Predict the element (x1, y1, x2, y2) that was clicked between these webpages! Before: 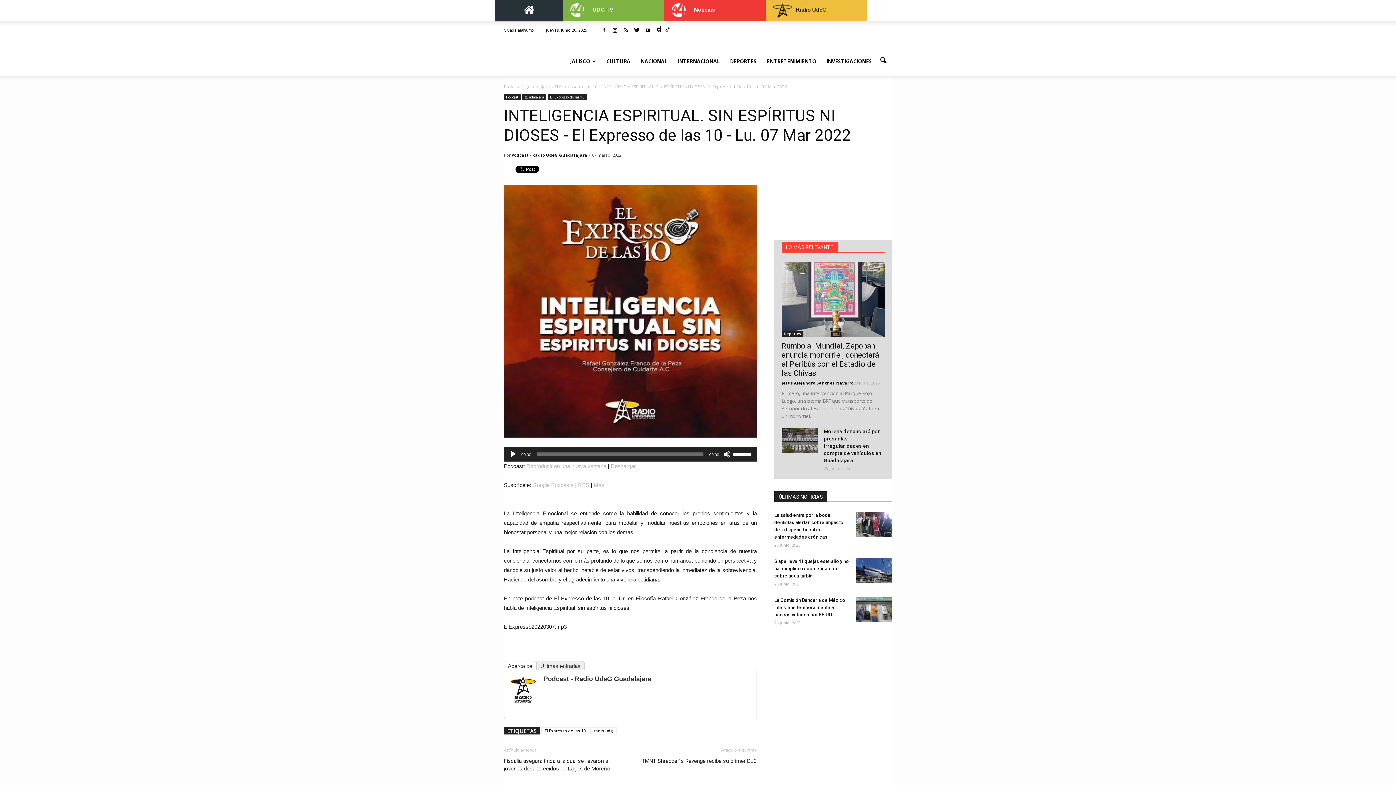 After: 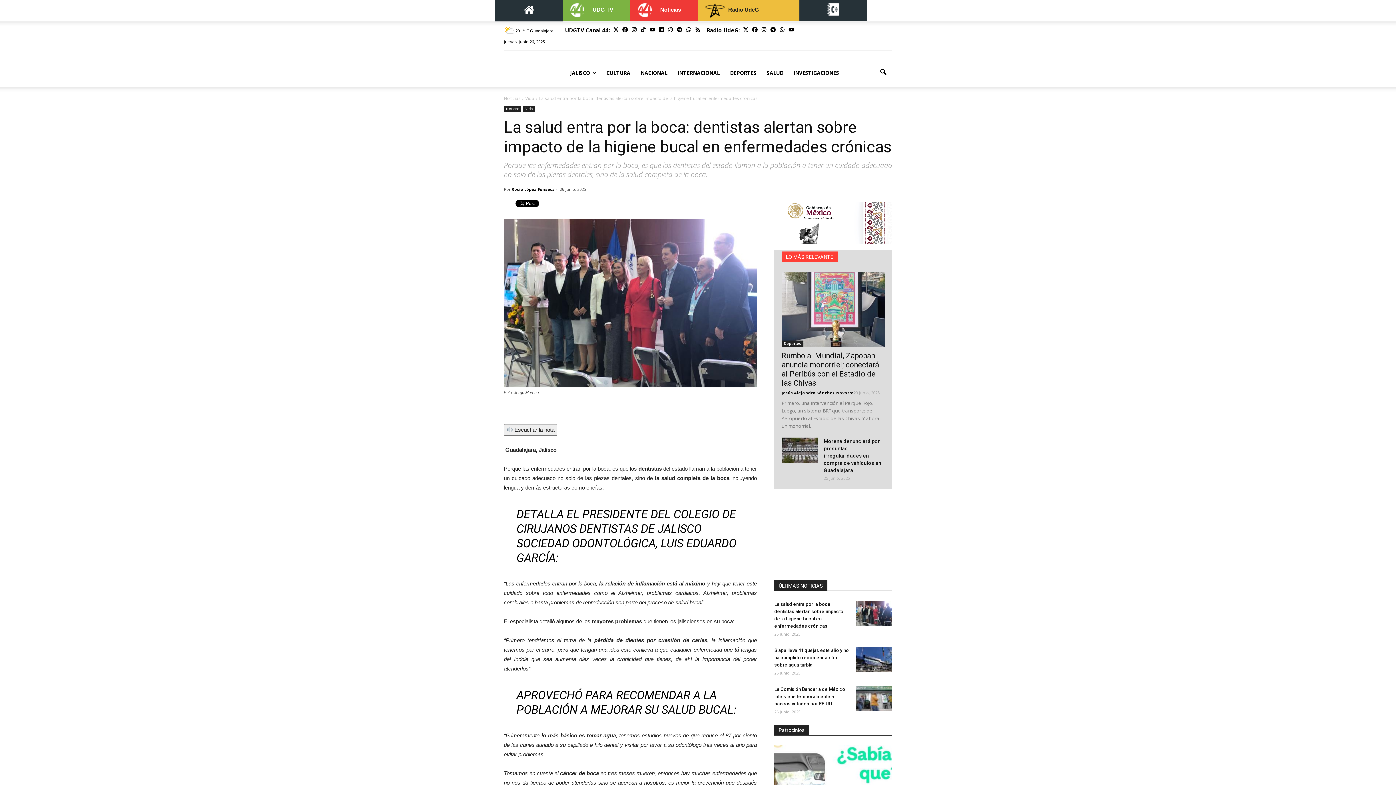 Action: bbox: (856, 512, 892, 537)